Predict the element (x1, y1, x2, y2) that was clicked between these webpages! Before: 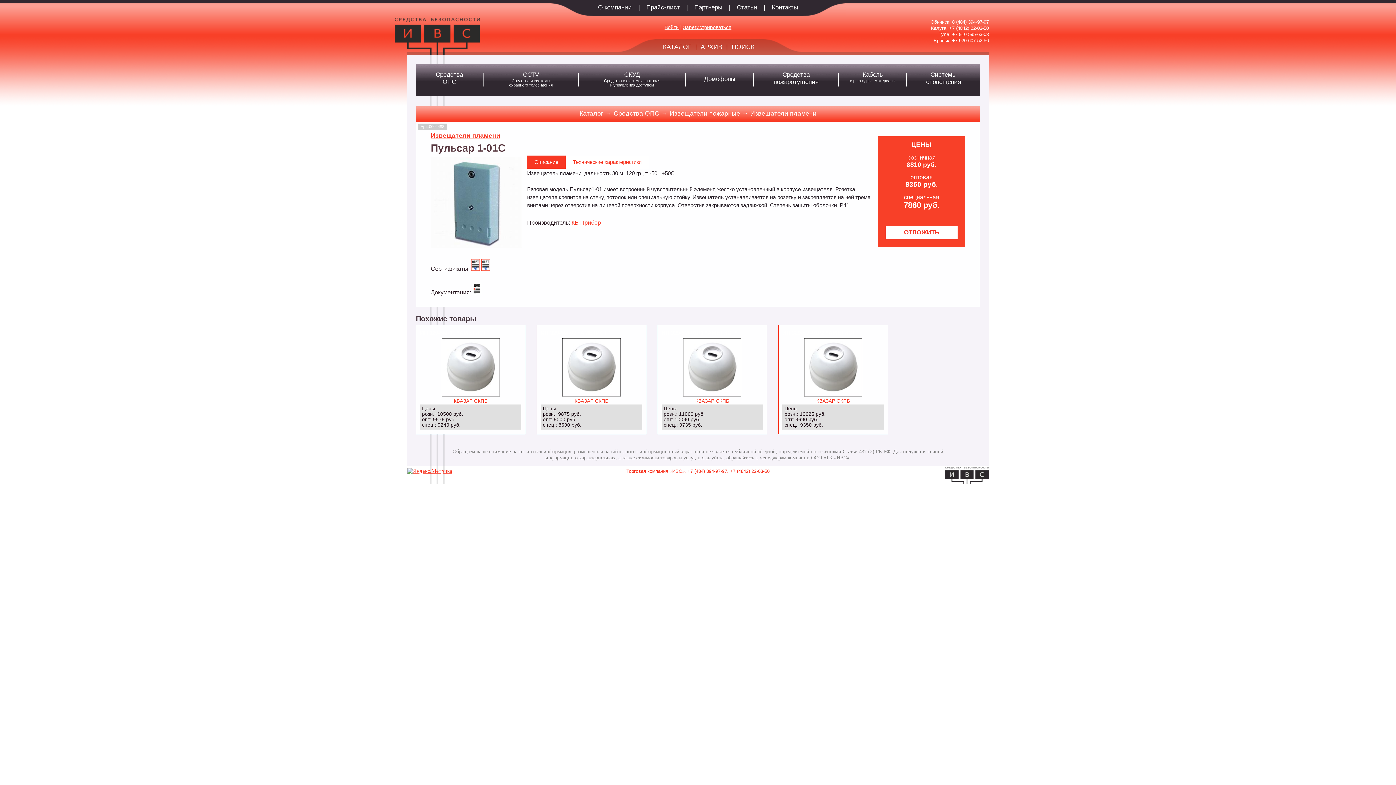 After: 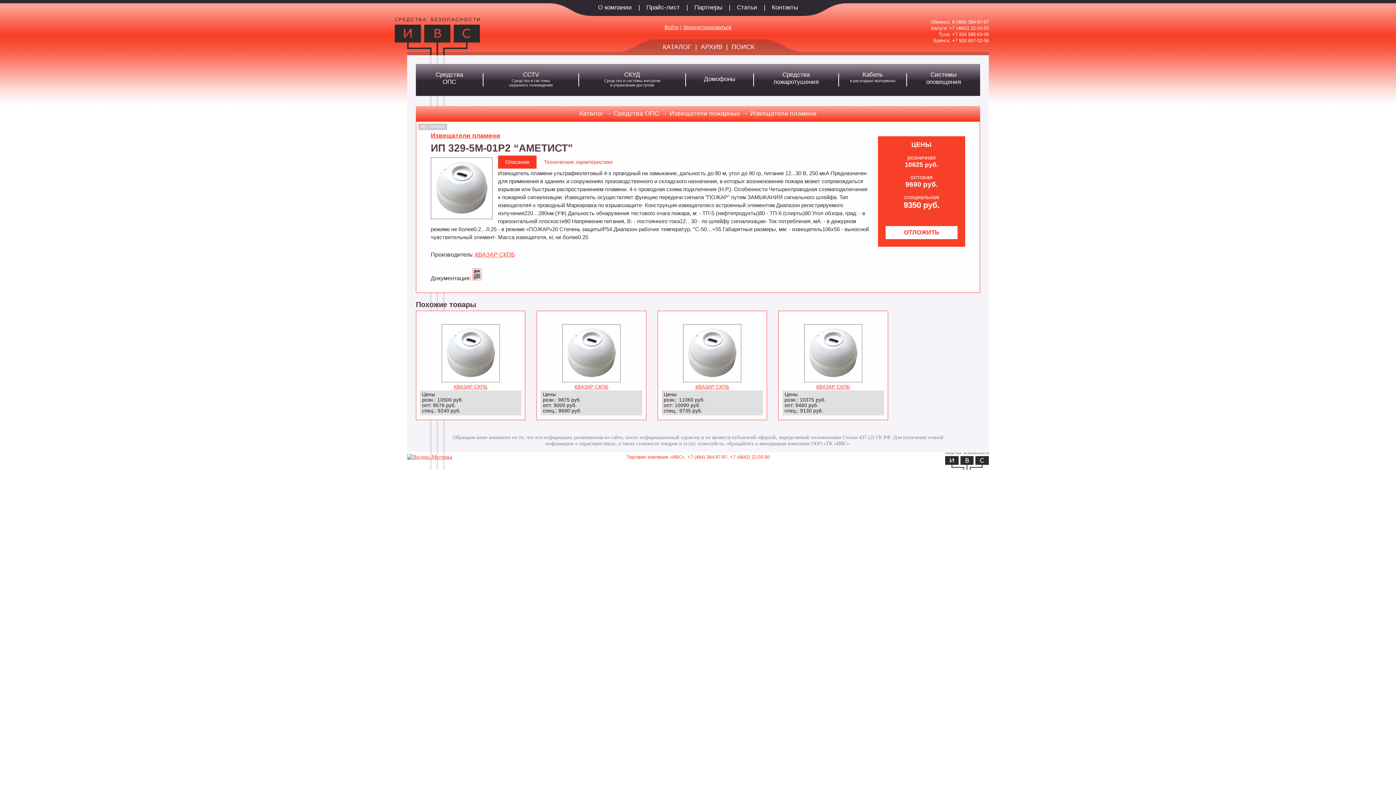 Action: bbox: (804, 364, 862, 370)